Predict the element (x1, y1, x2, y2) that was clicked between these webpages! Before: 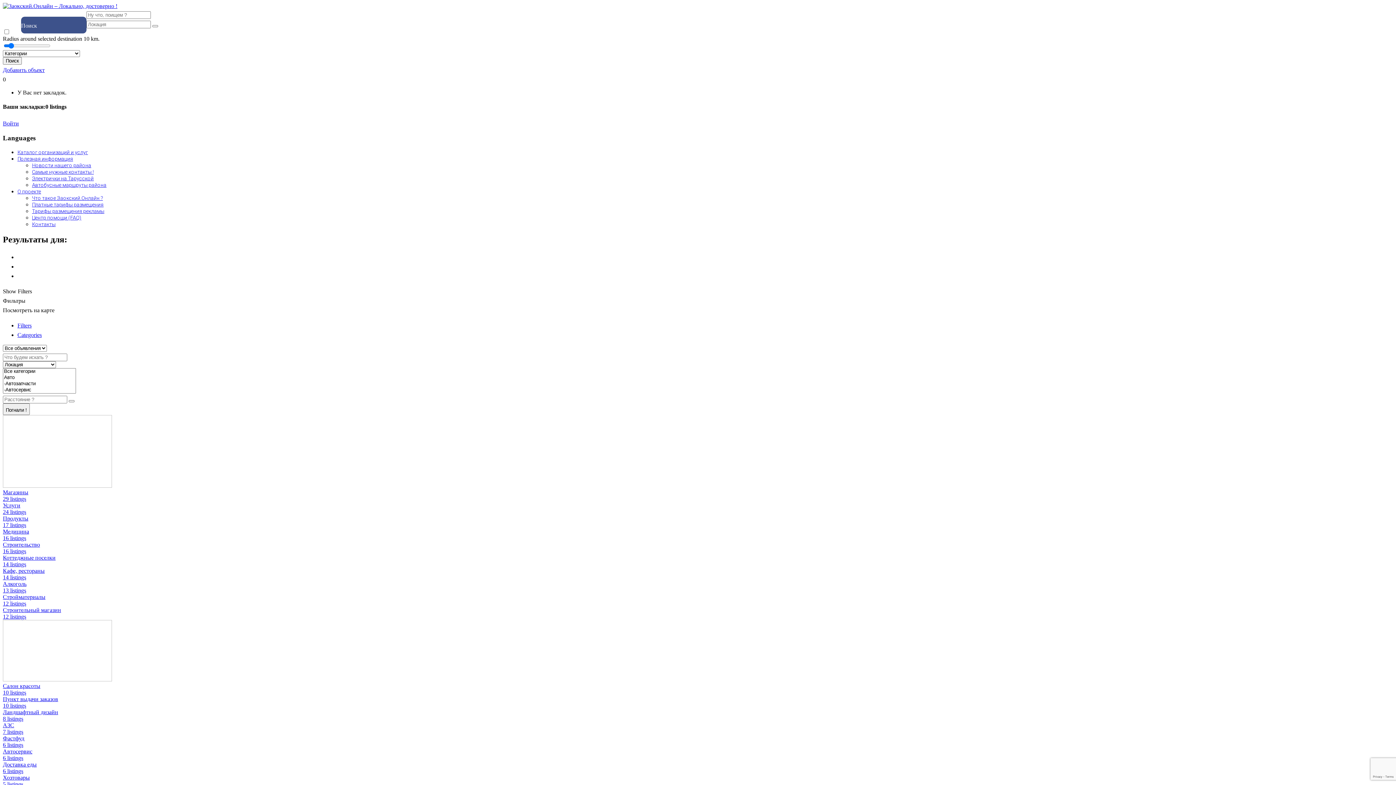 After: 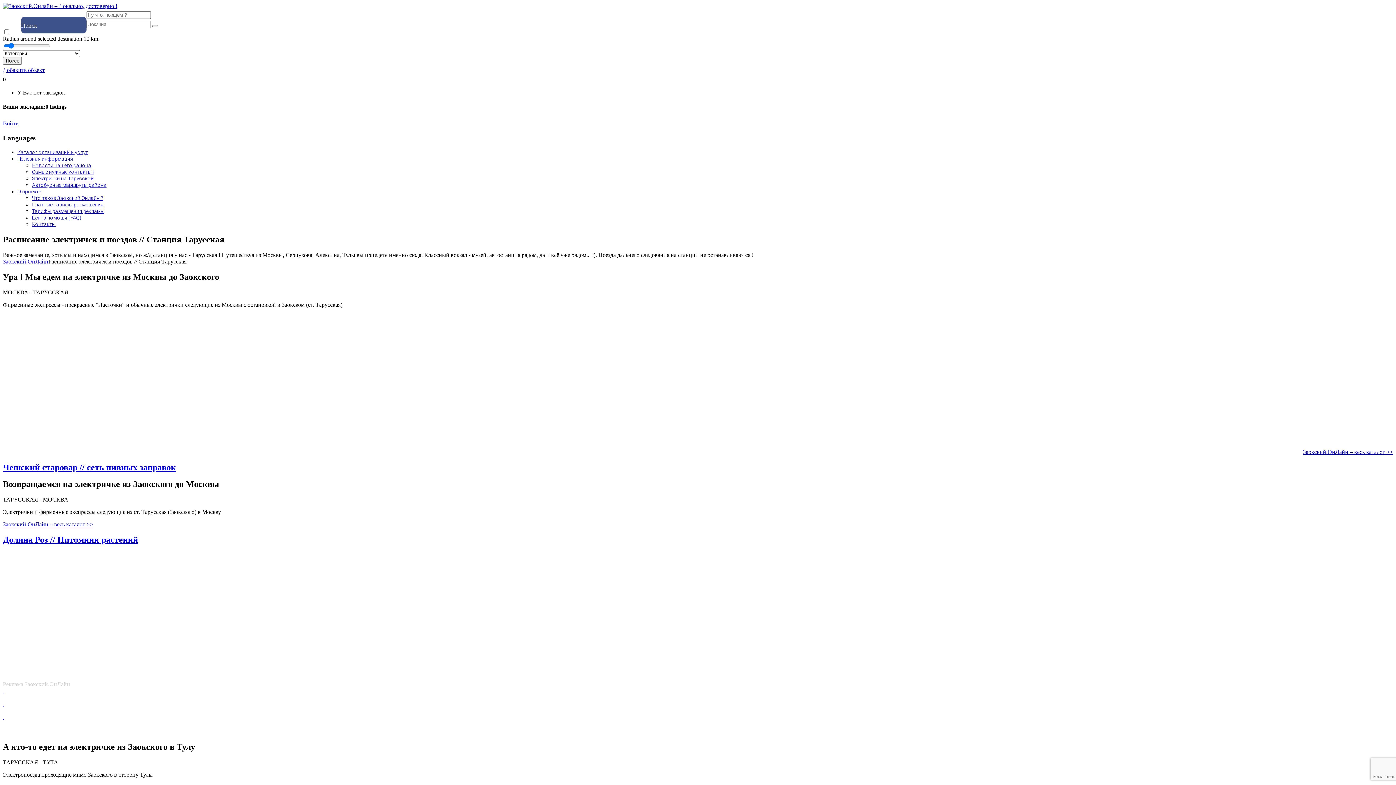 Action: label: Электрички на Тарусской bbox: (32, 175, 93, 181)